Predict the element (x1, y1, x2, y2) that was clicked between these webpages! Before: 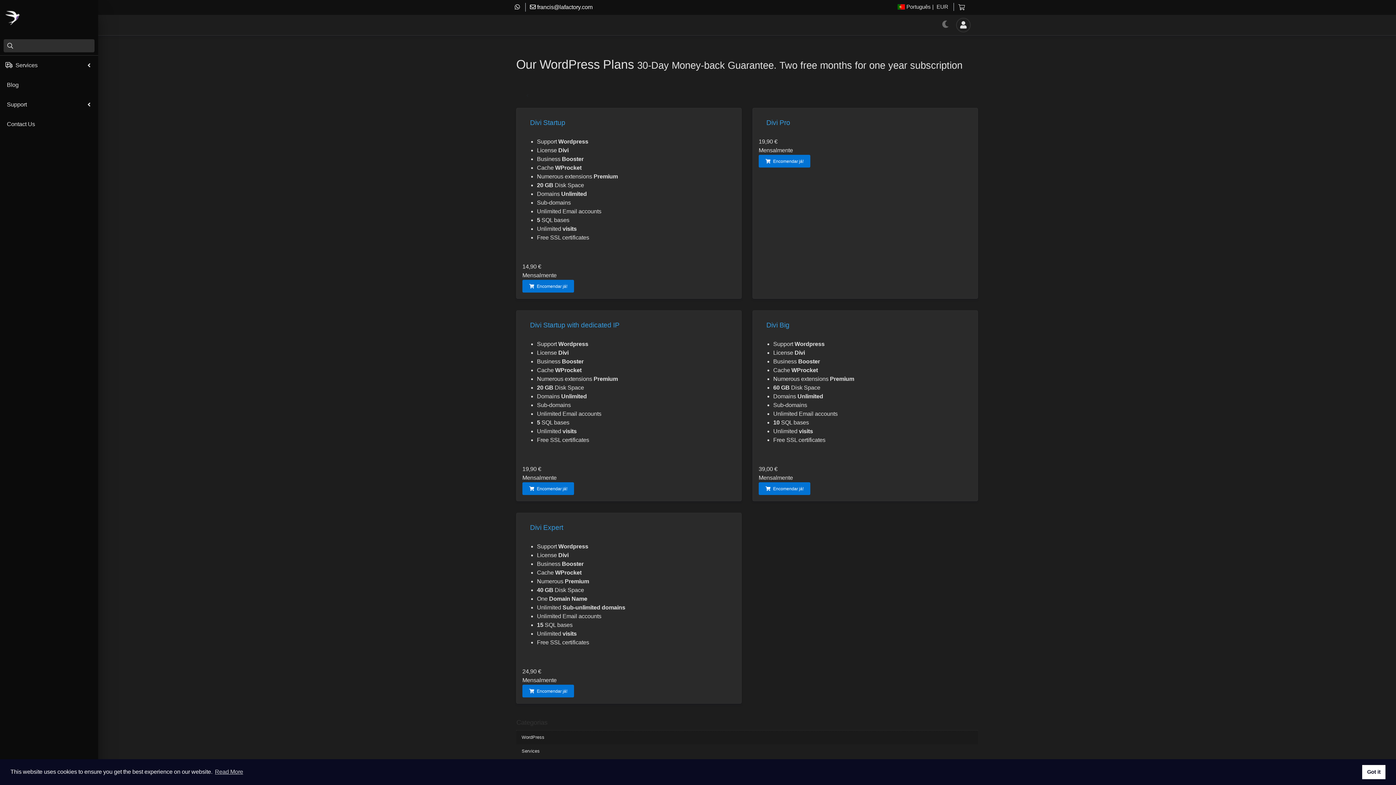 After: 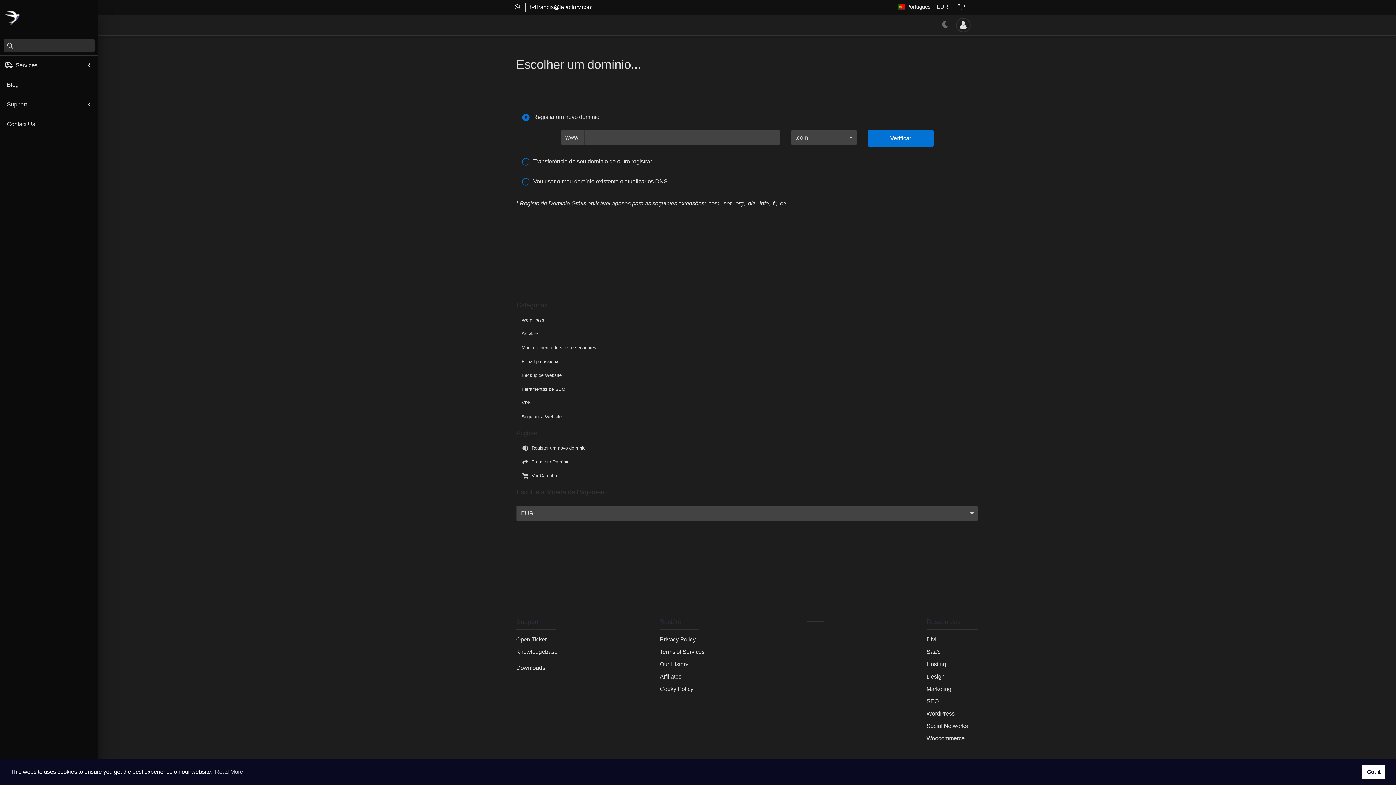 Action: label:  Encomendar já! bbox: (758, 154, 810, 167)